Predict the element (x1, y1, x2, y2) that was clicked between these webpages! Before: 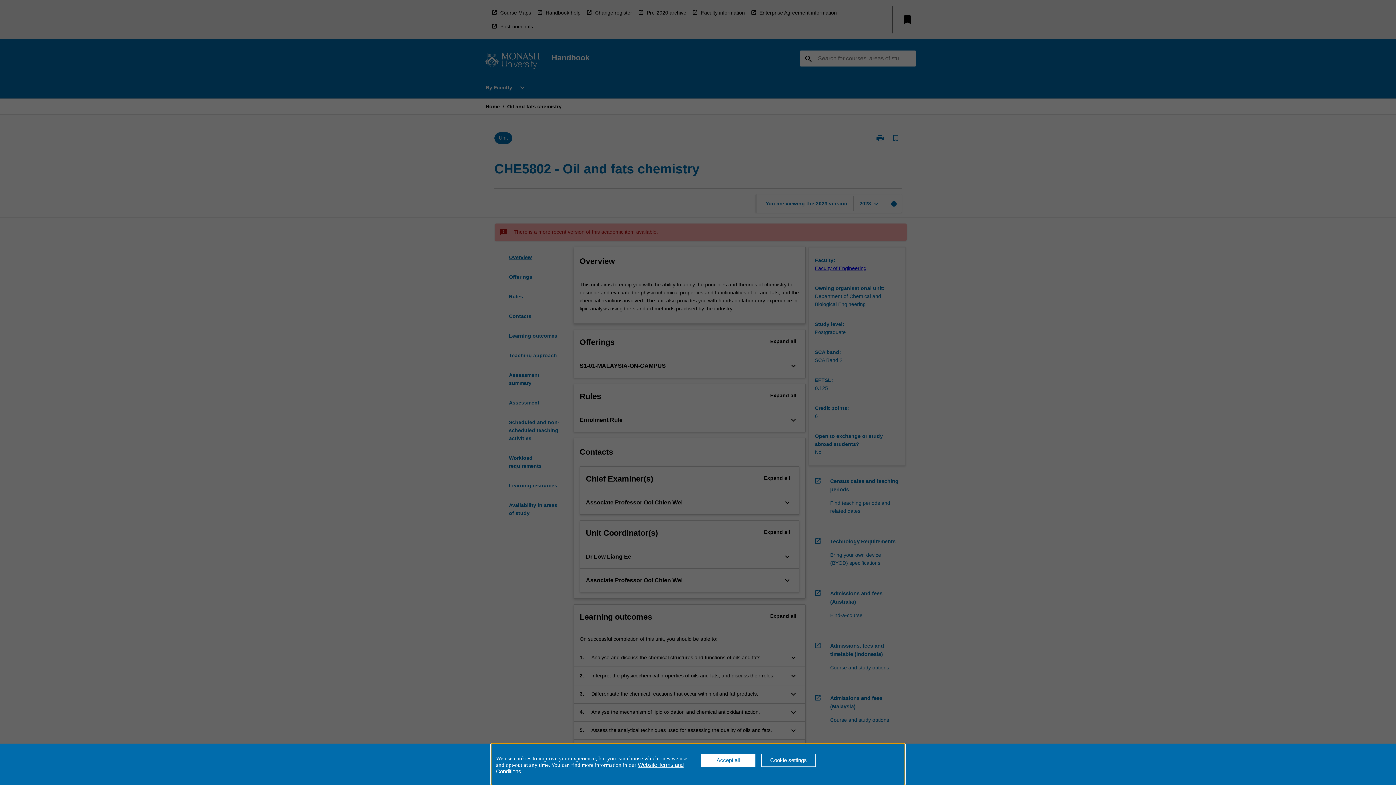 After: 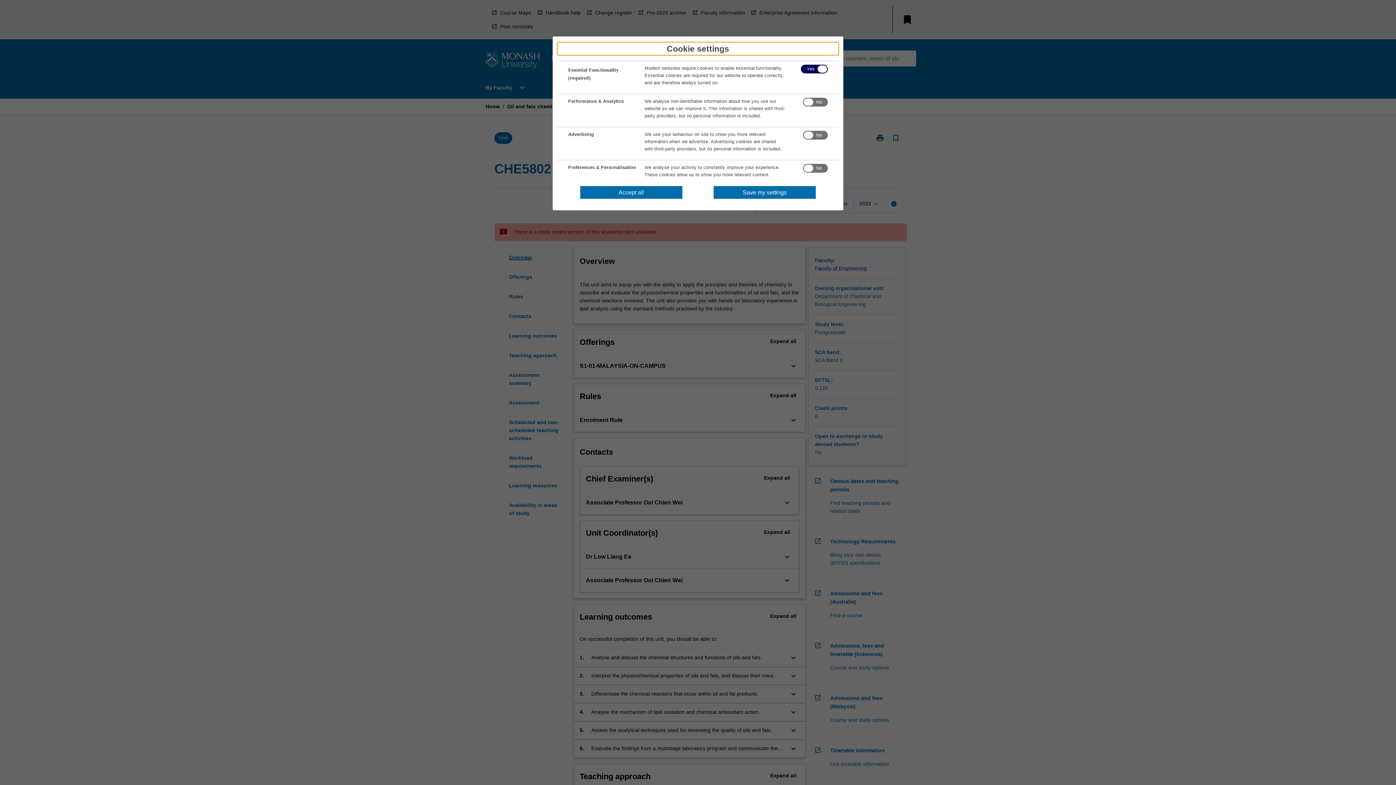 Action: label: Cookie settings bbox: (761, 754, 816, 767)